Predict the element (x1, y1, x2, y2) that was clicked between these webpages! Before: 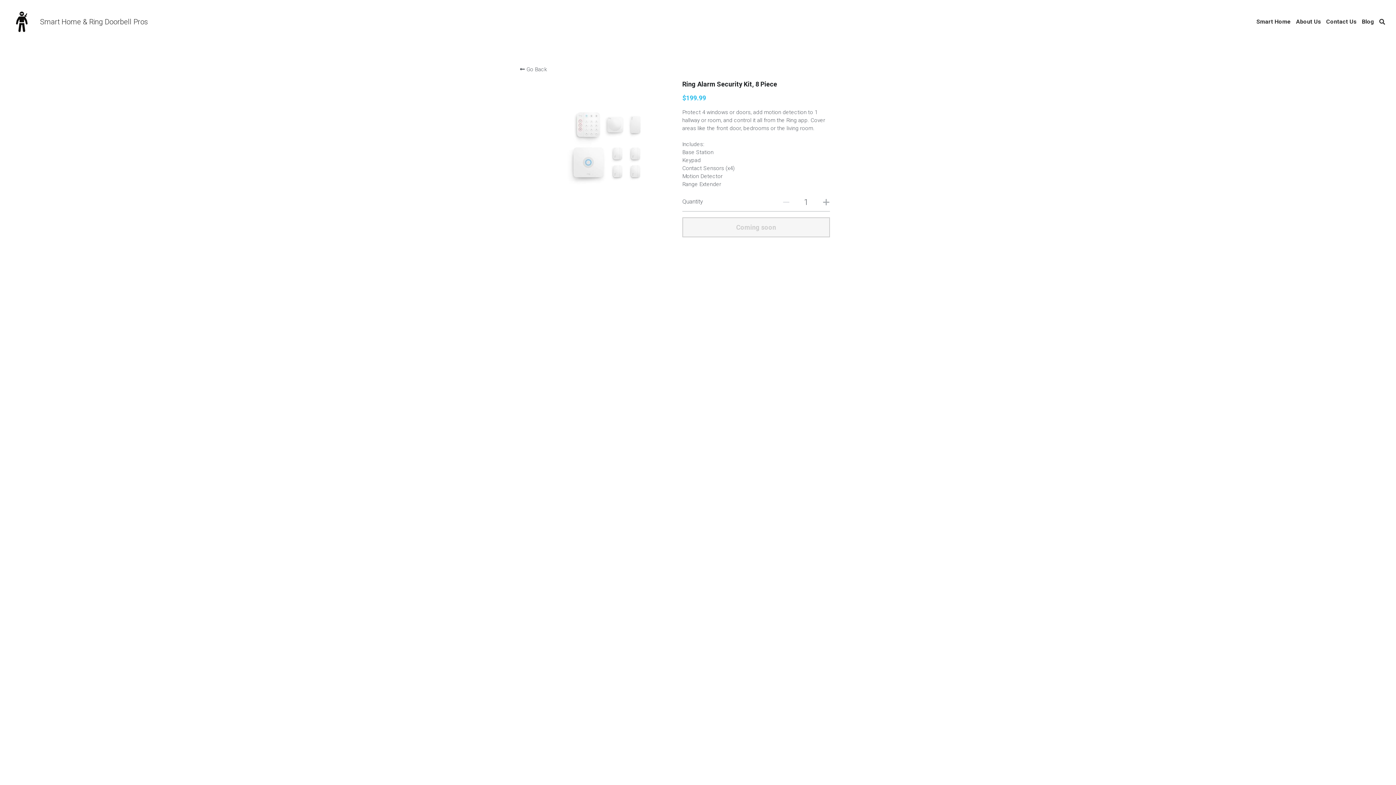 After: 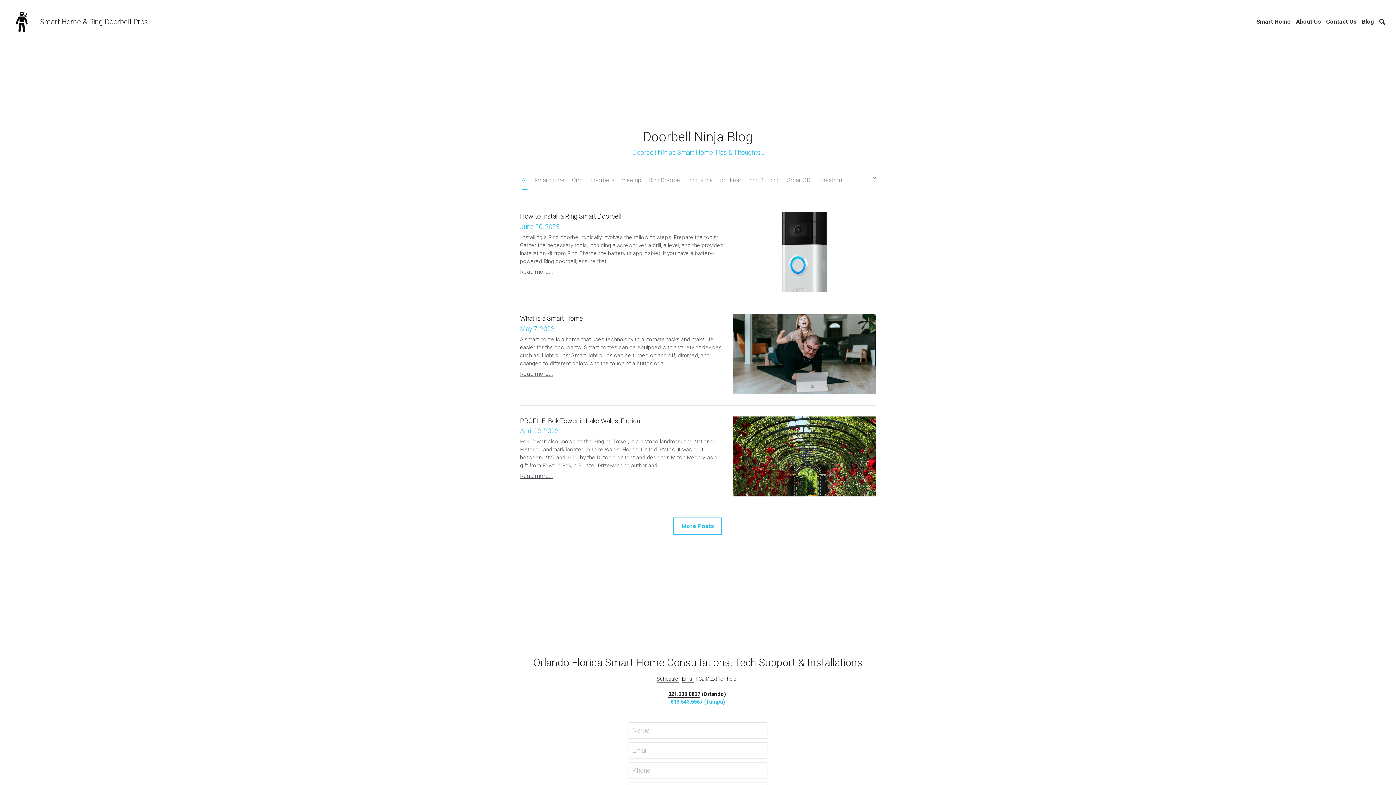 Action: label: Blog bbox: (1362, 18, 1374, 24)